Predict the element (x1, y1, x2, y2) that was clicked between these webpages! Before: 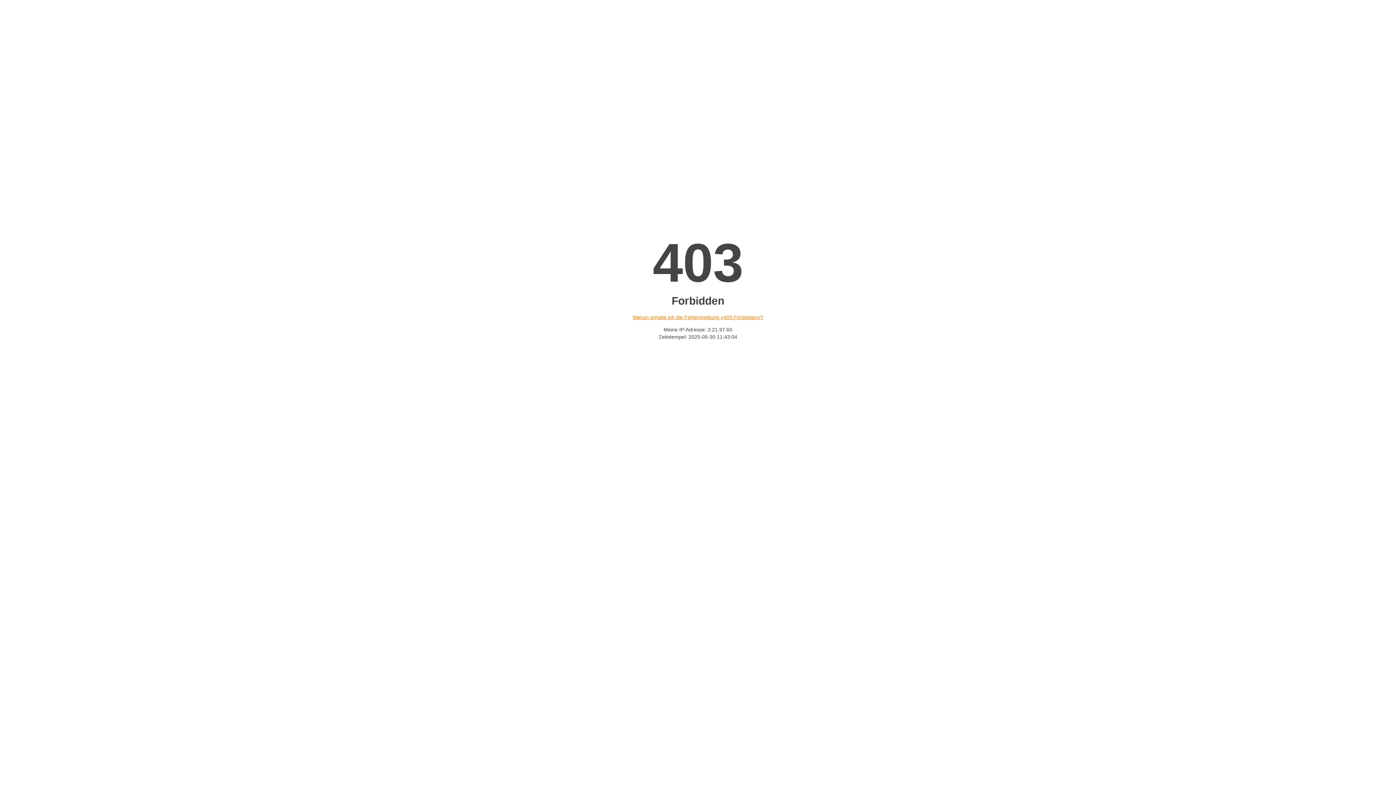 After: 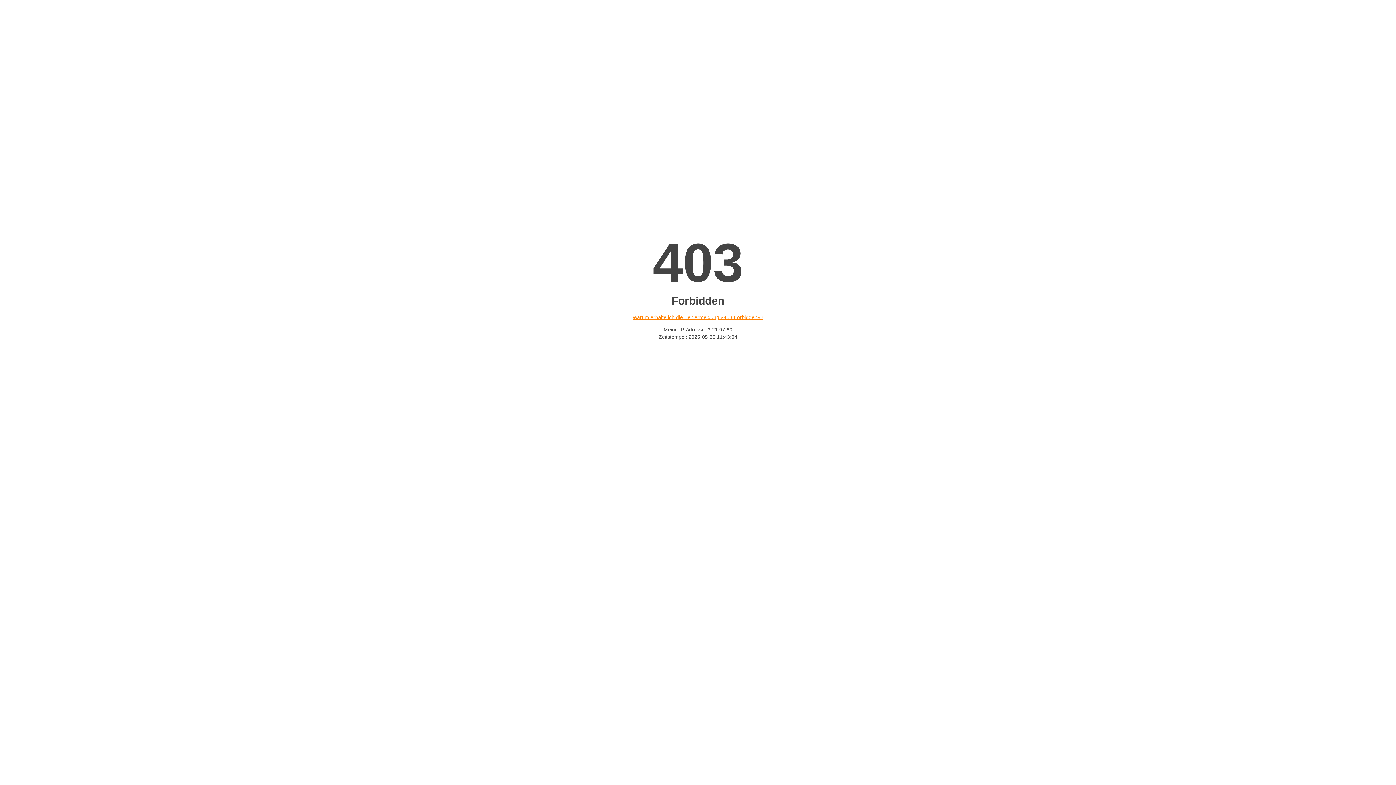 Action: label: Warum erhalte ich die Fehlermeldung «403 Forbidden»? bbox: (632, 314, 763, 320)